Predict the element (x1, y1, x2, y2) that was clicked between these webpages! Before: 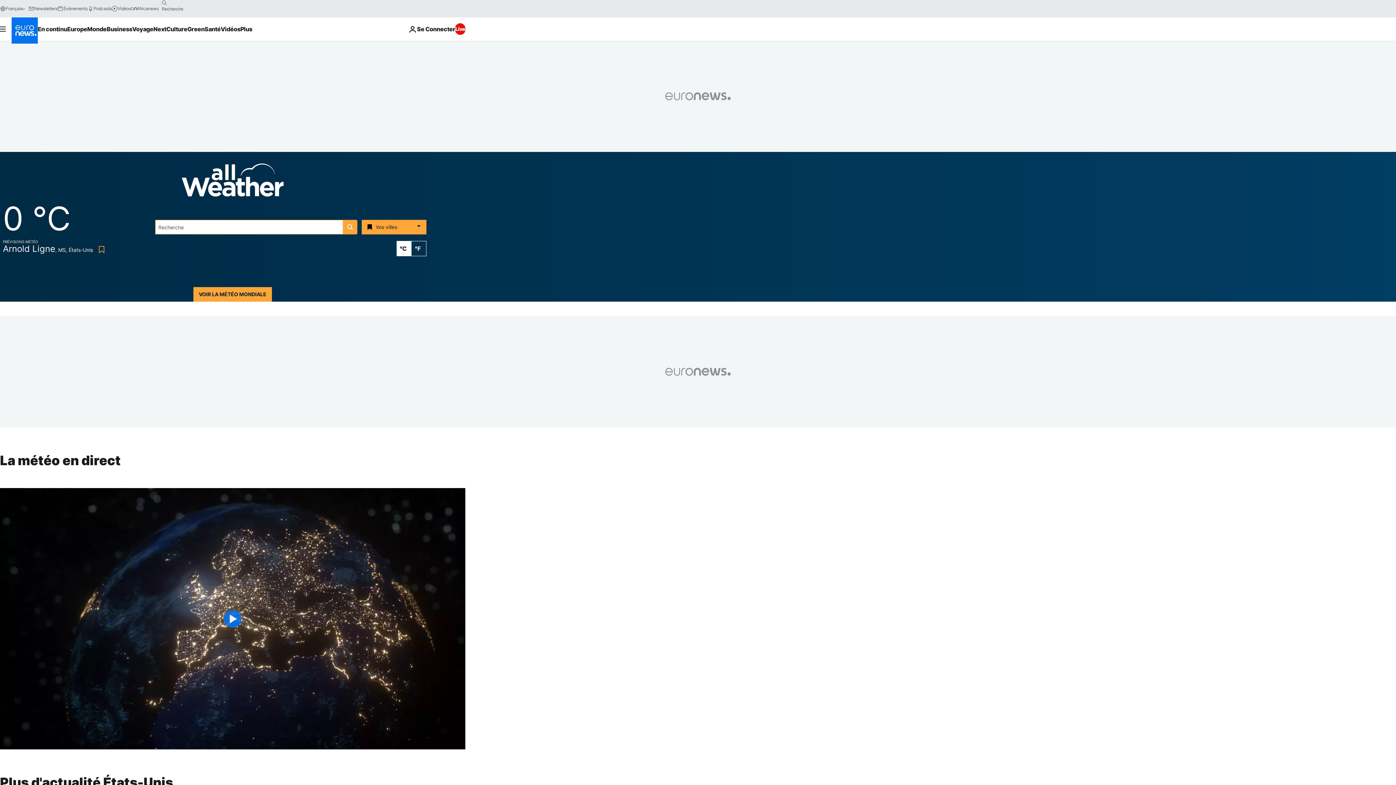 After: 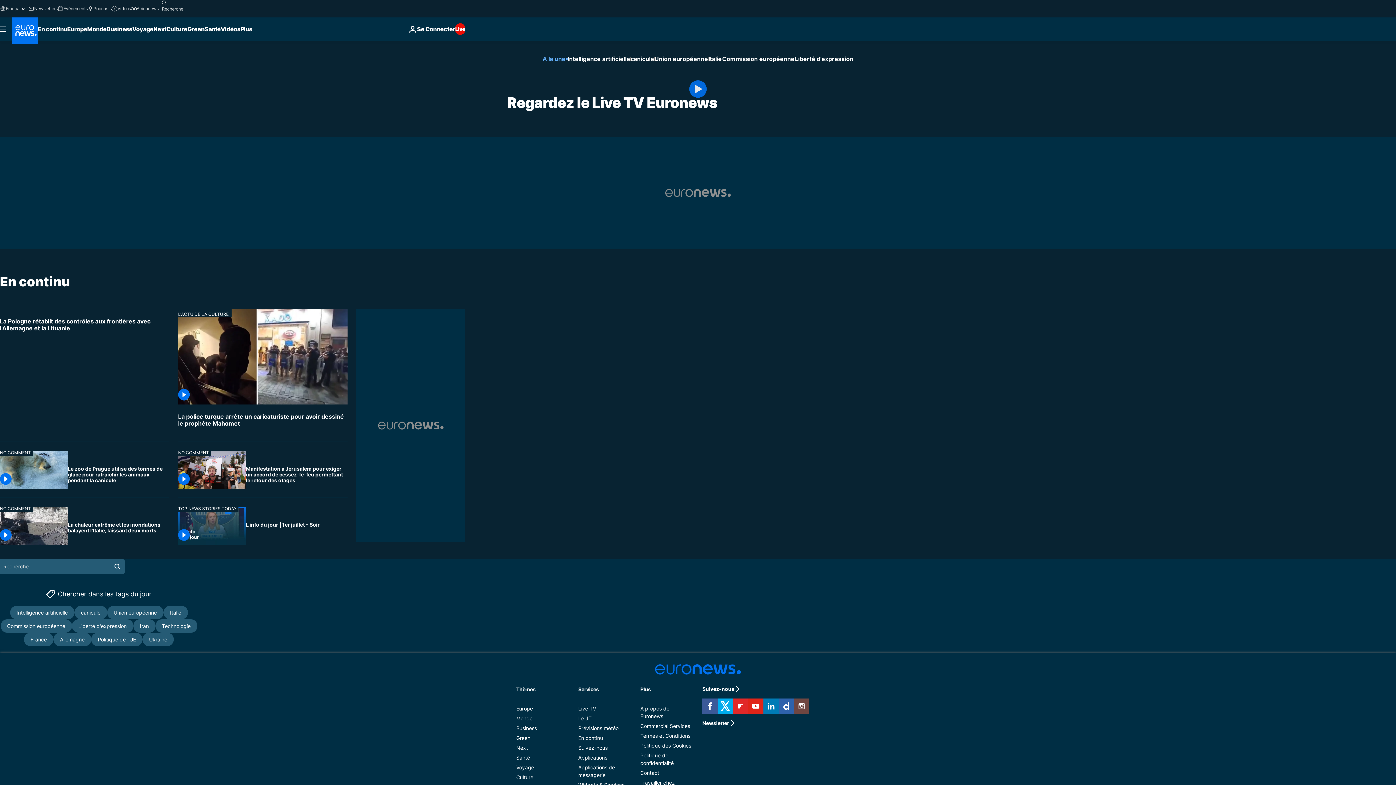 Action: bbox: (455, 23, 465, 34) label: Live